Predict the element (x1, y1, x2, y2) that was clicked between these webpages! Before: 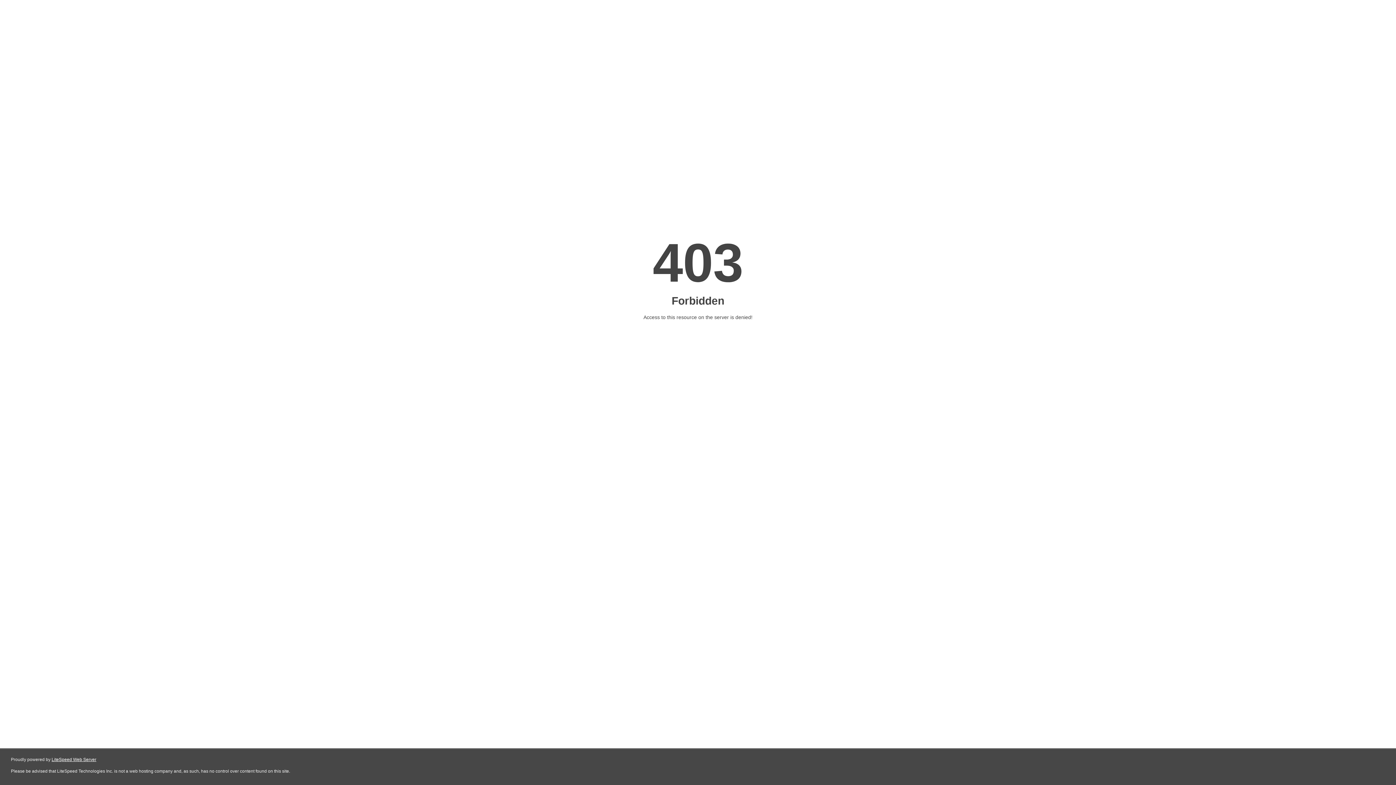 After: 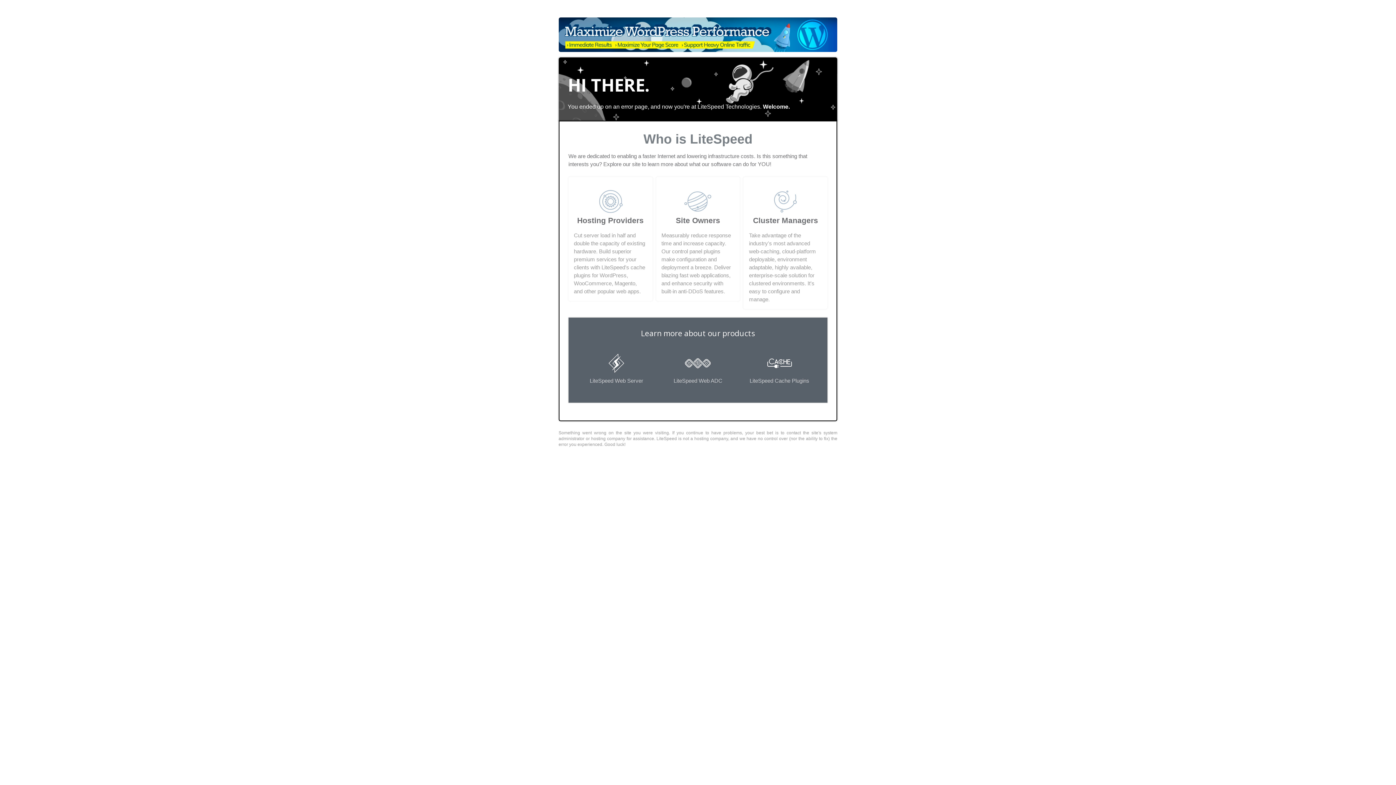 Action: label: LiteSpeed Web Server bbox: (51, 757, 96, 762)